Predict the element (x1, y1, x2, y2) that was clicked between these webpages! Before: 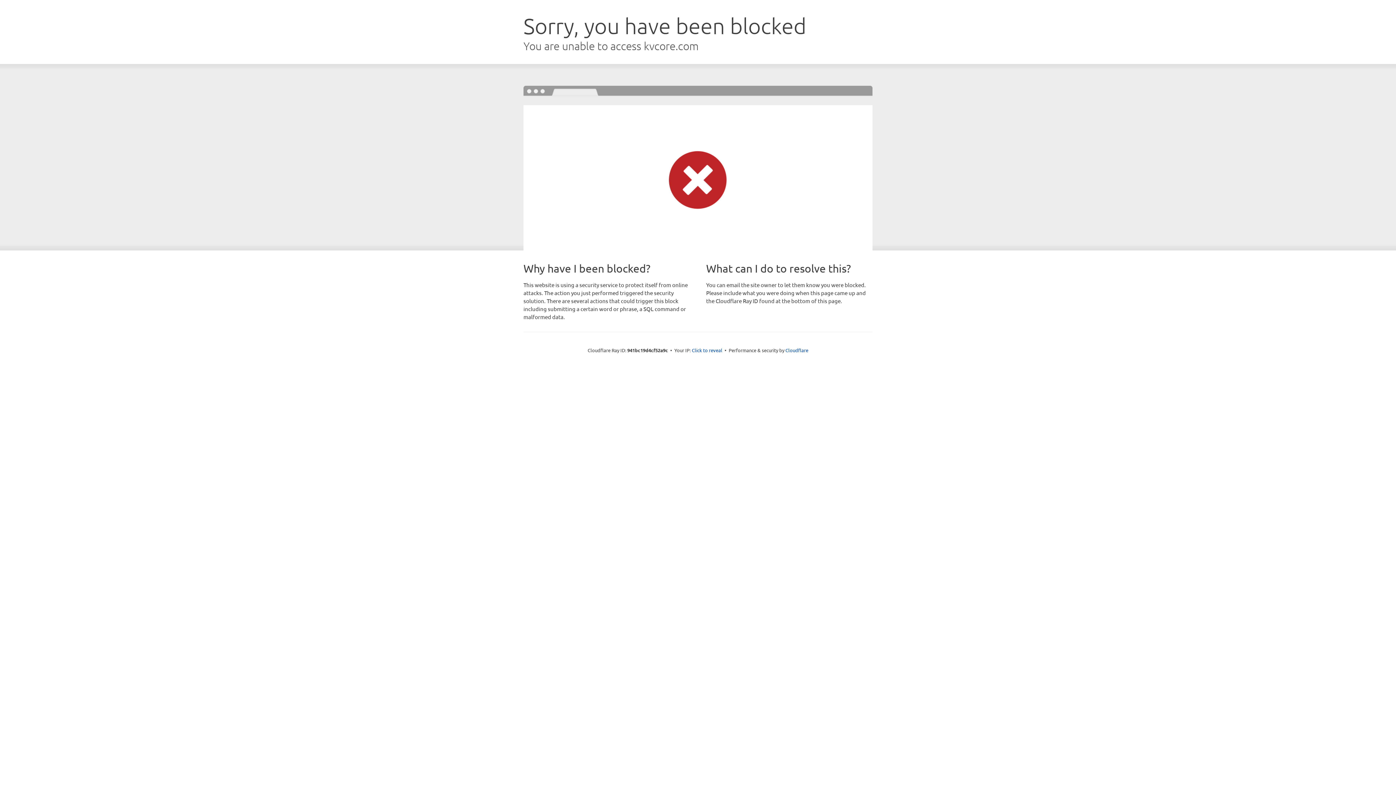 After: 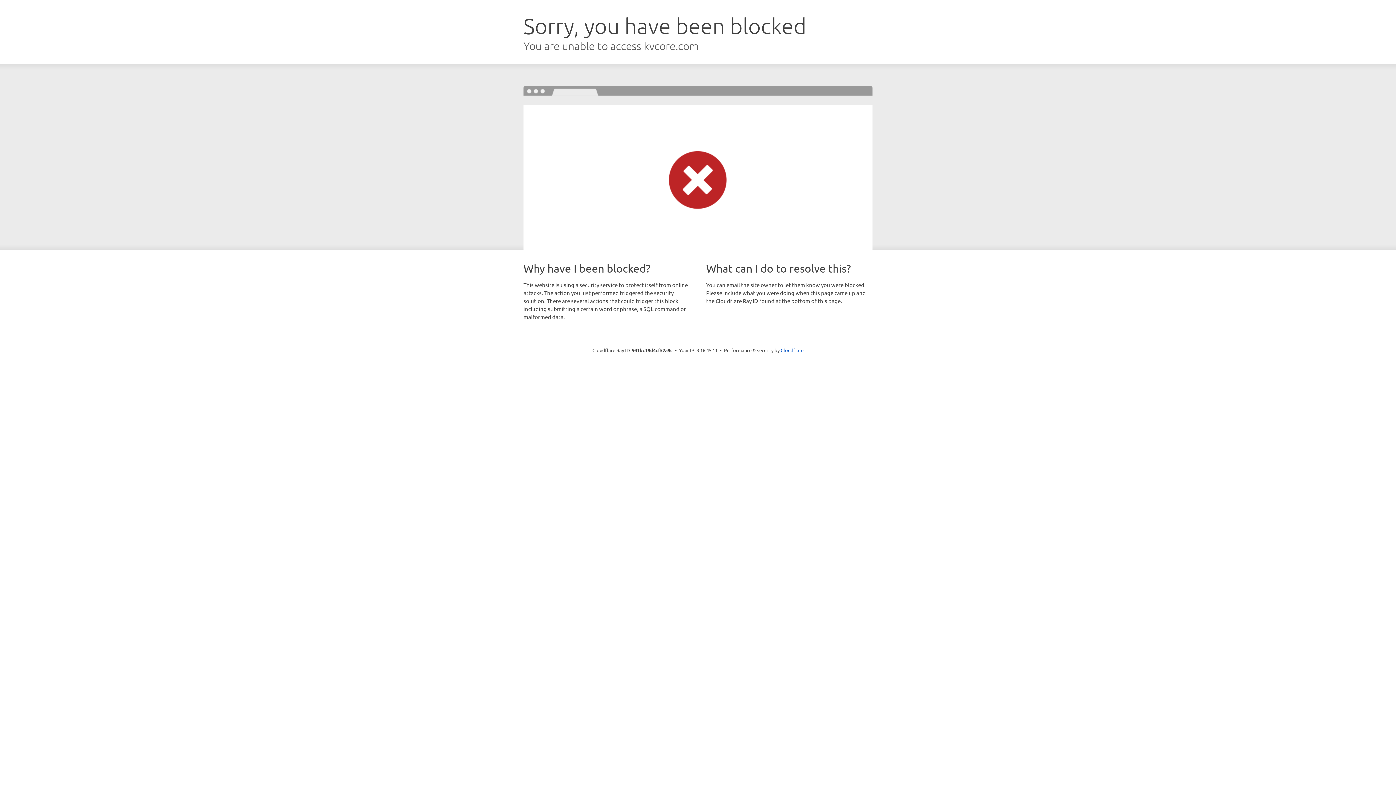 Action: label: Click to reveal bbox: (692, 346, 722, 353)